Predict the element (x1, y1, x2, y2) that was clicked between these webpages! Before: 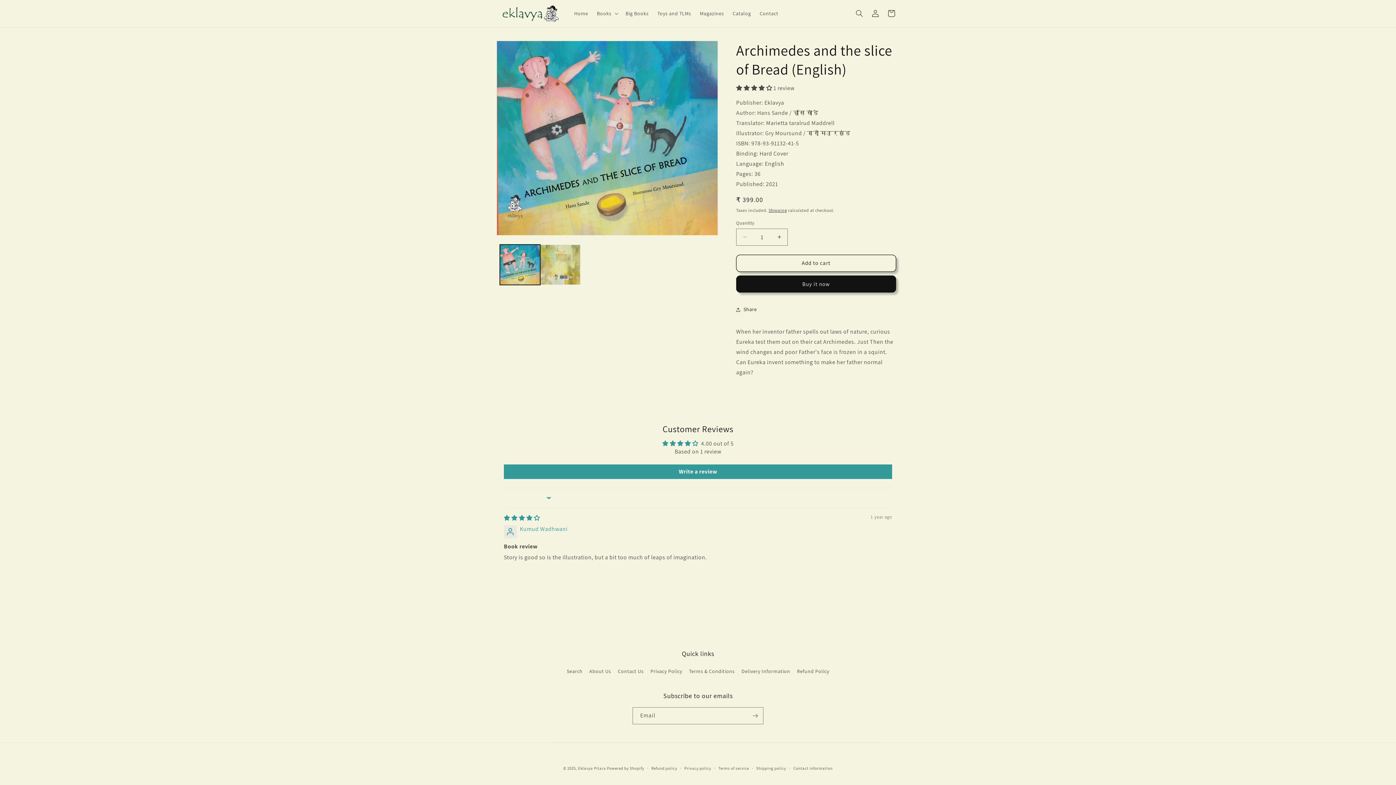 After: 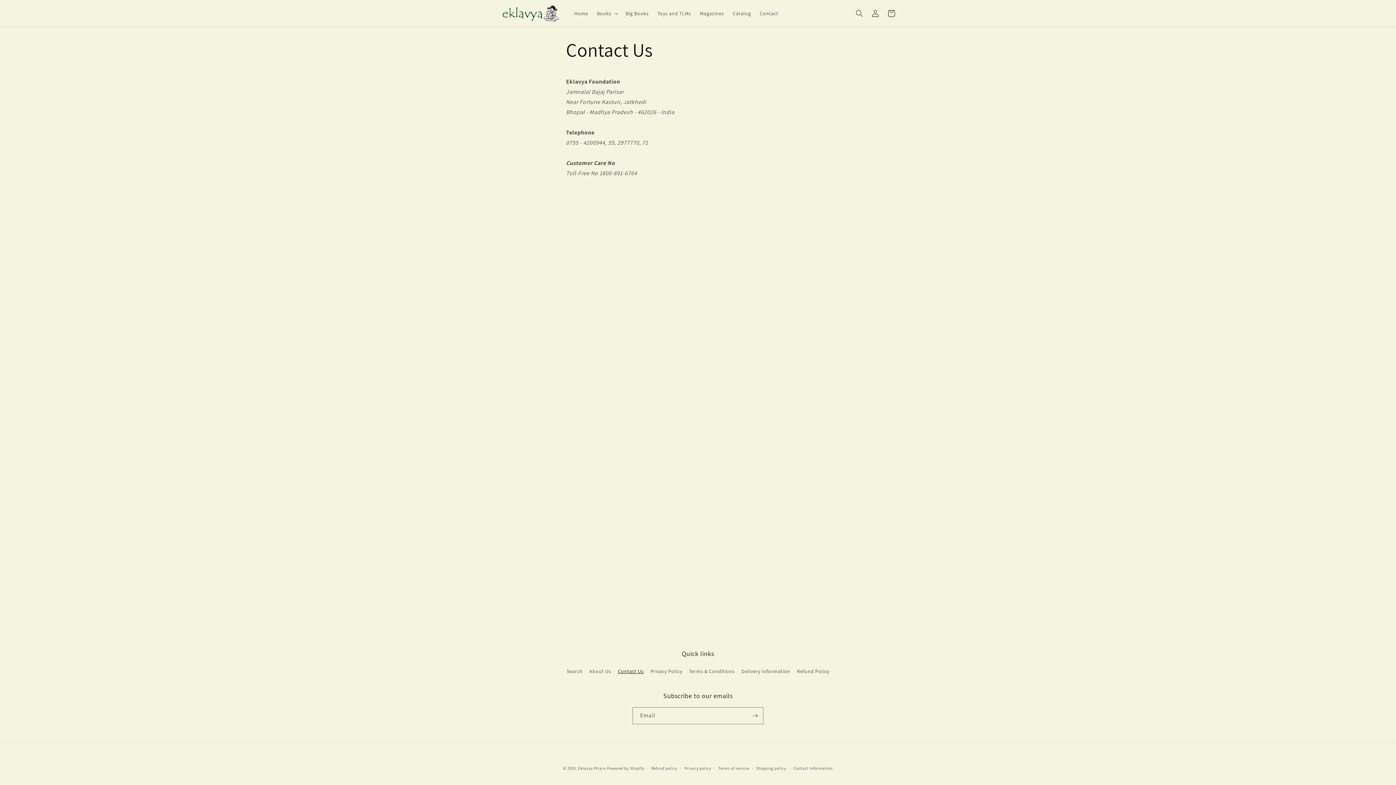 Action: bbox: (618, 665, 643, 678) label: Contact Us